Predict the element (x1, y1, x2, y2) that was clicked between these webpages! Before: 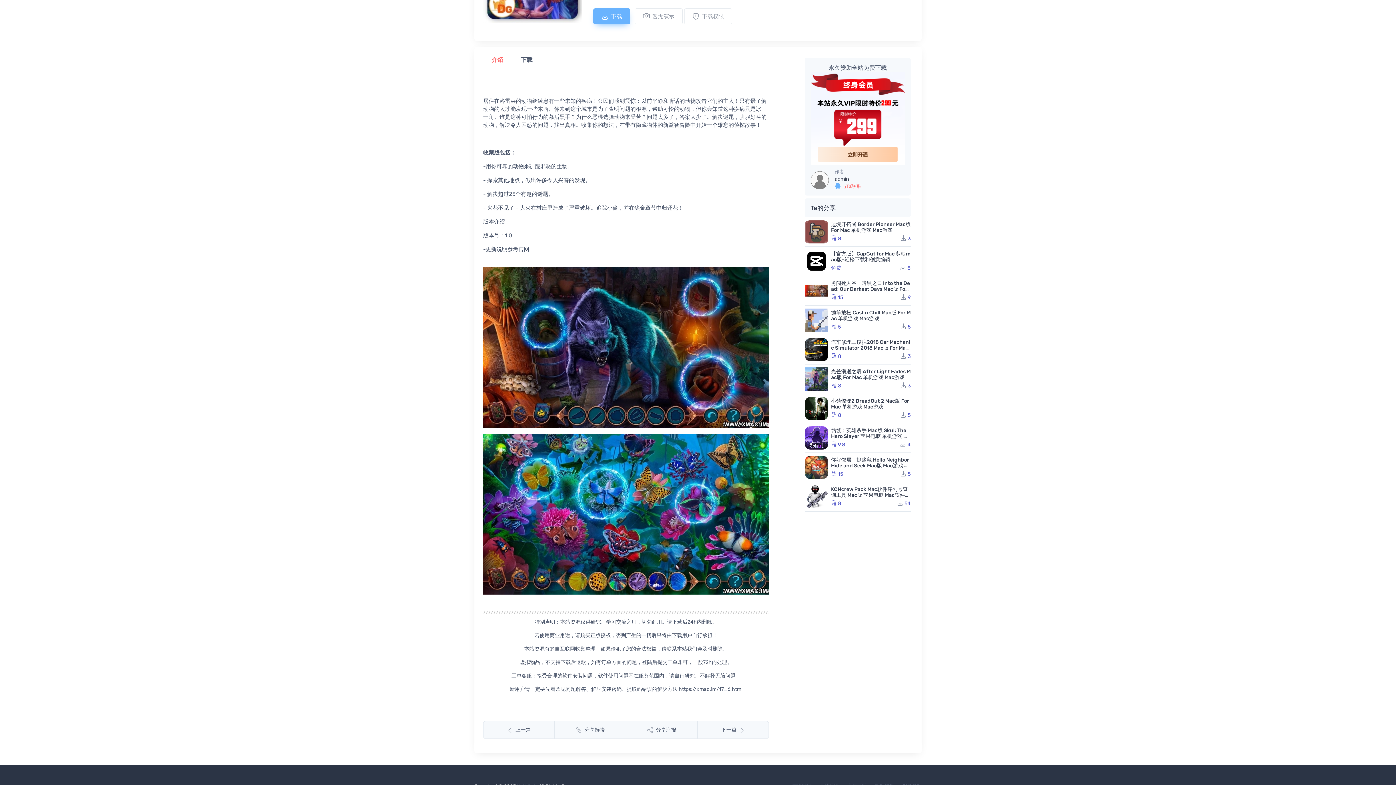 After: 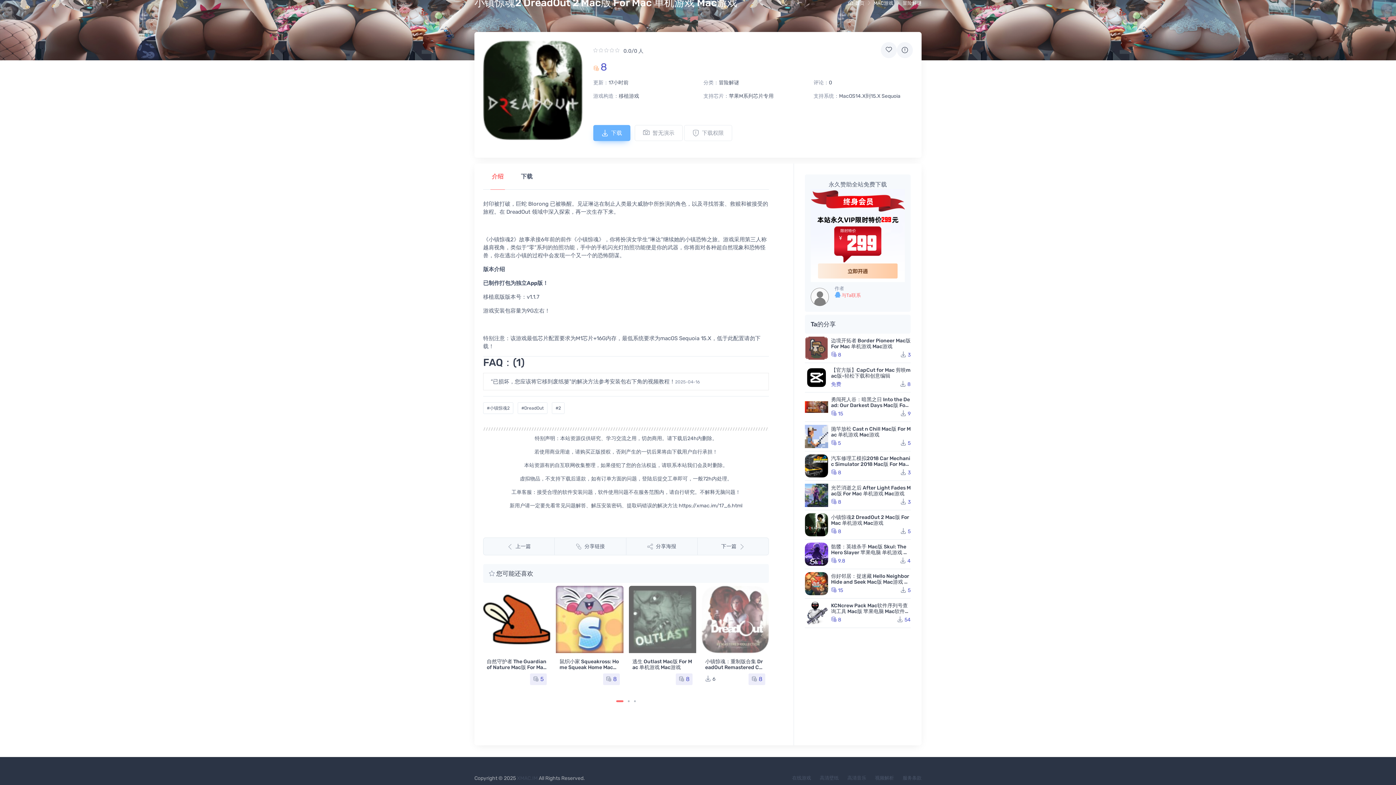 Action: bbox: (831, 398, 909, 410) label: 小镇惊魂2 DreadOut 2 Mac版 For Mac 单机游戏 Mac游戏